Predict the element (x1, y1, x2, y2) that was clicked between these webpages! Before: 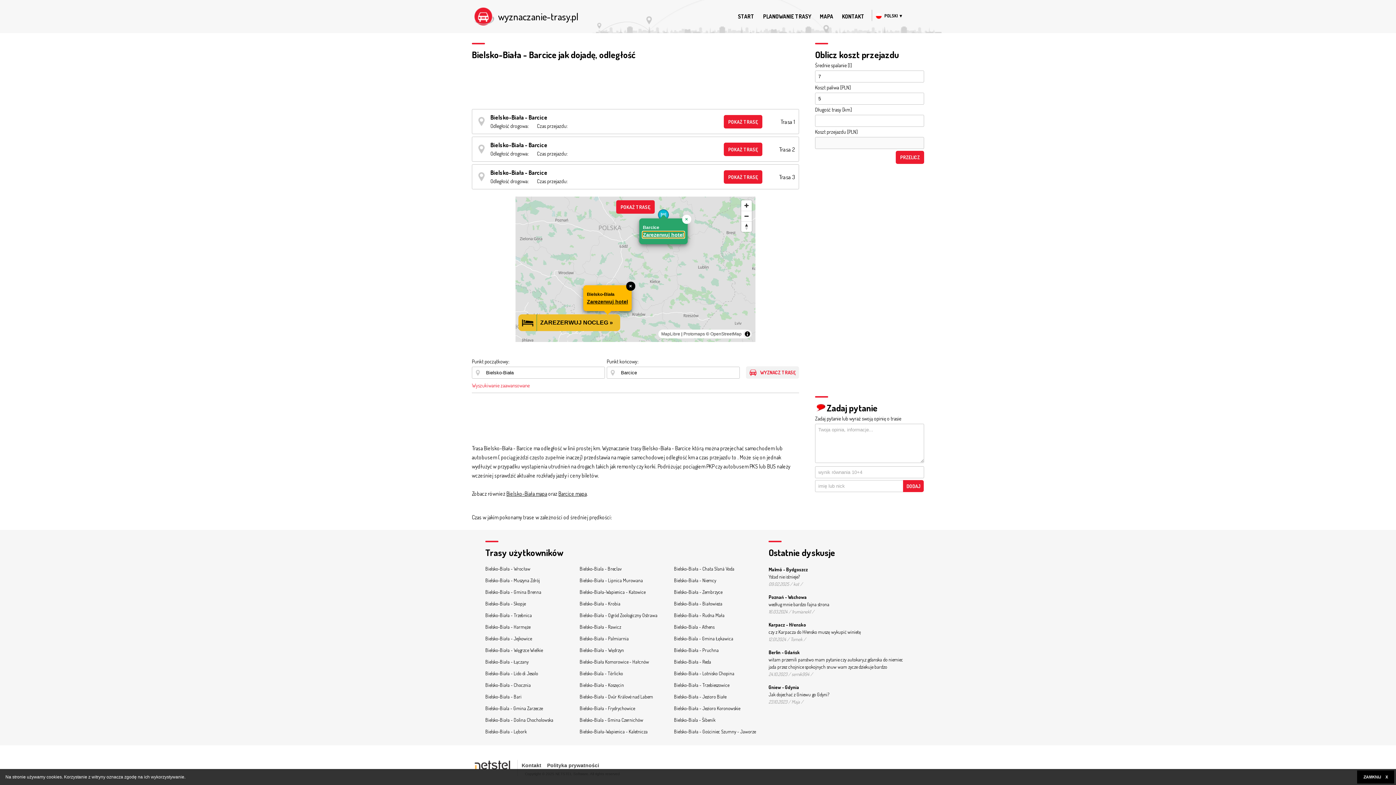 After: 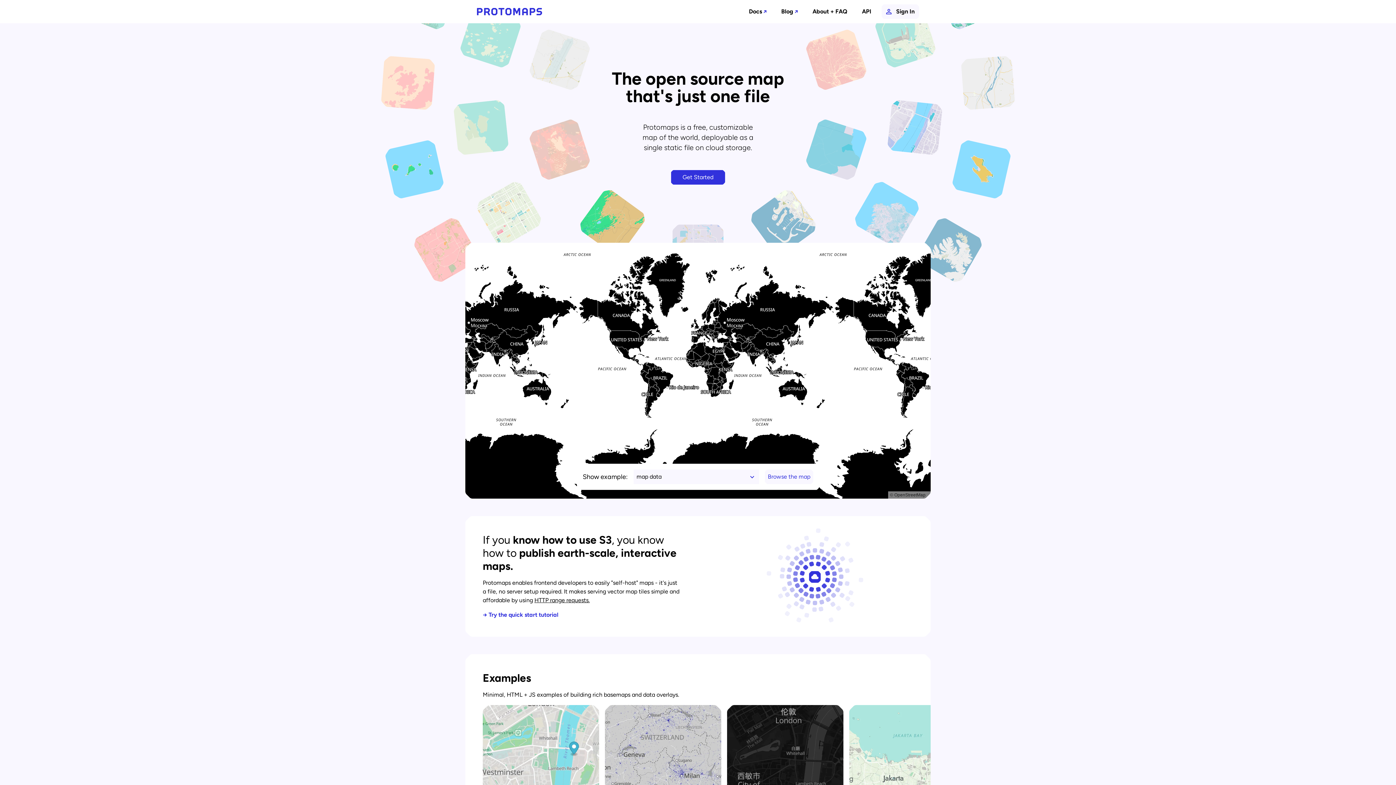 Action: label: Protomaps bbox: (683, 331, 705, 336)